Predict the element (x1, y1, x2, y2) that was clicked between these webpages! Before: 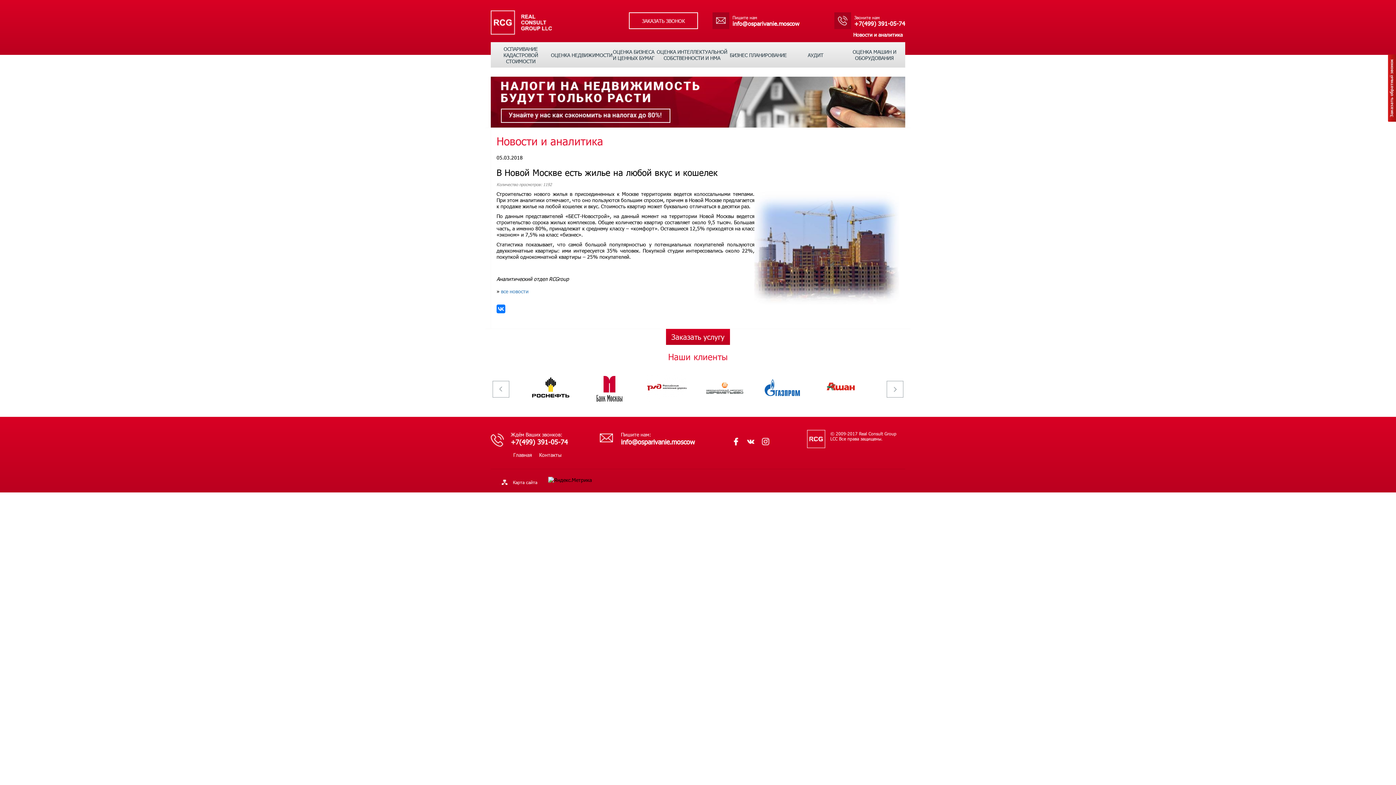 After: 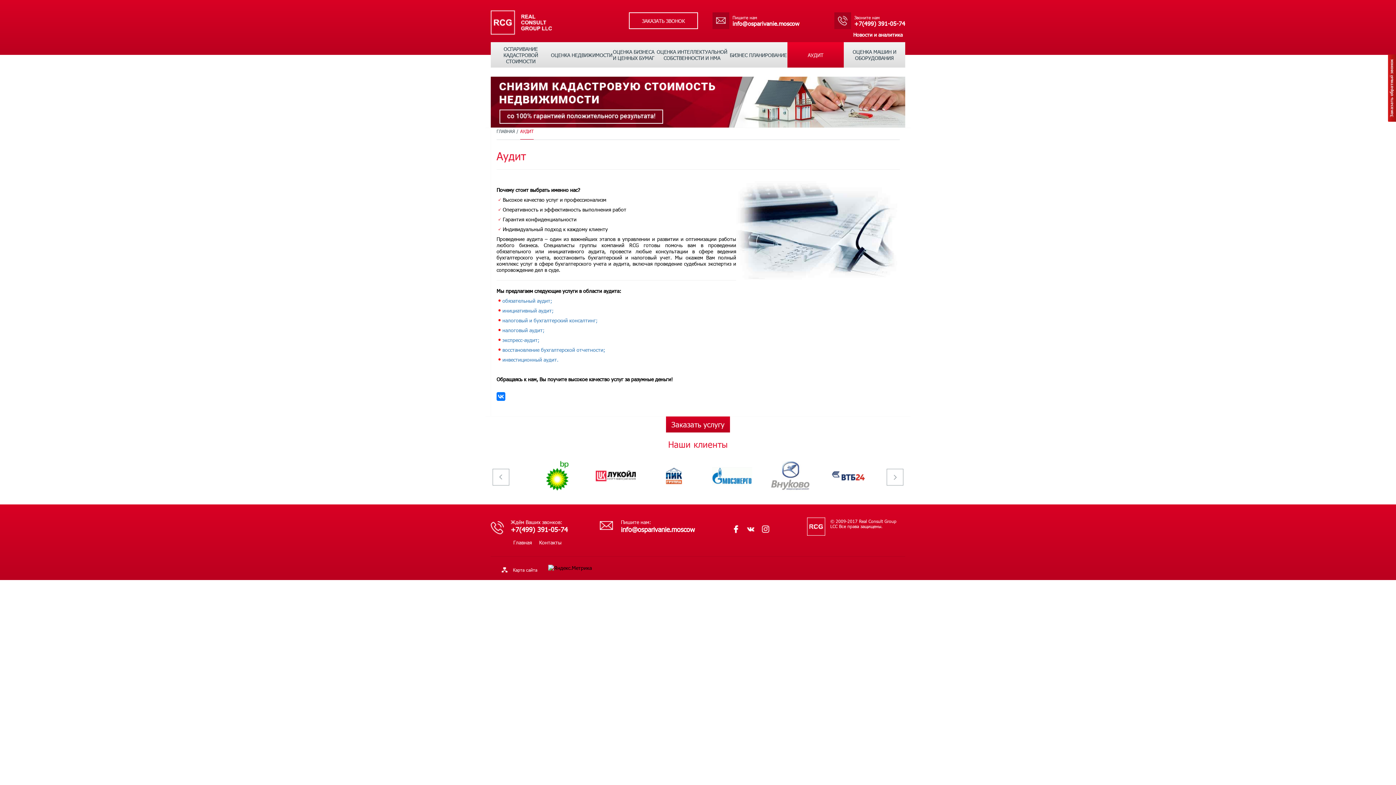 Action: bbox: (795, 42, 836, 67) label: АУДИТ